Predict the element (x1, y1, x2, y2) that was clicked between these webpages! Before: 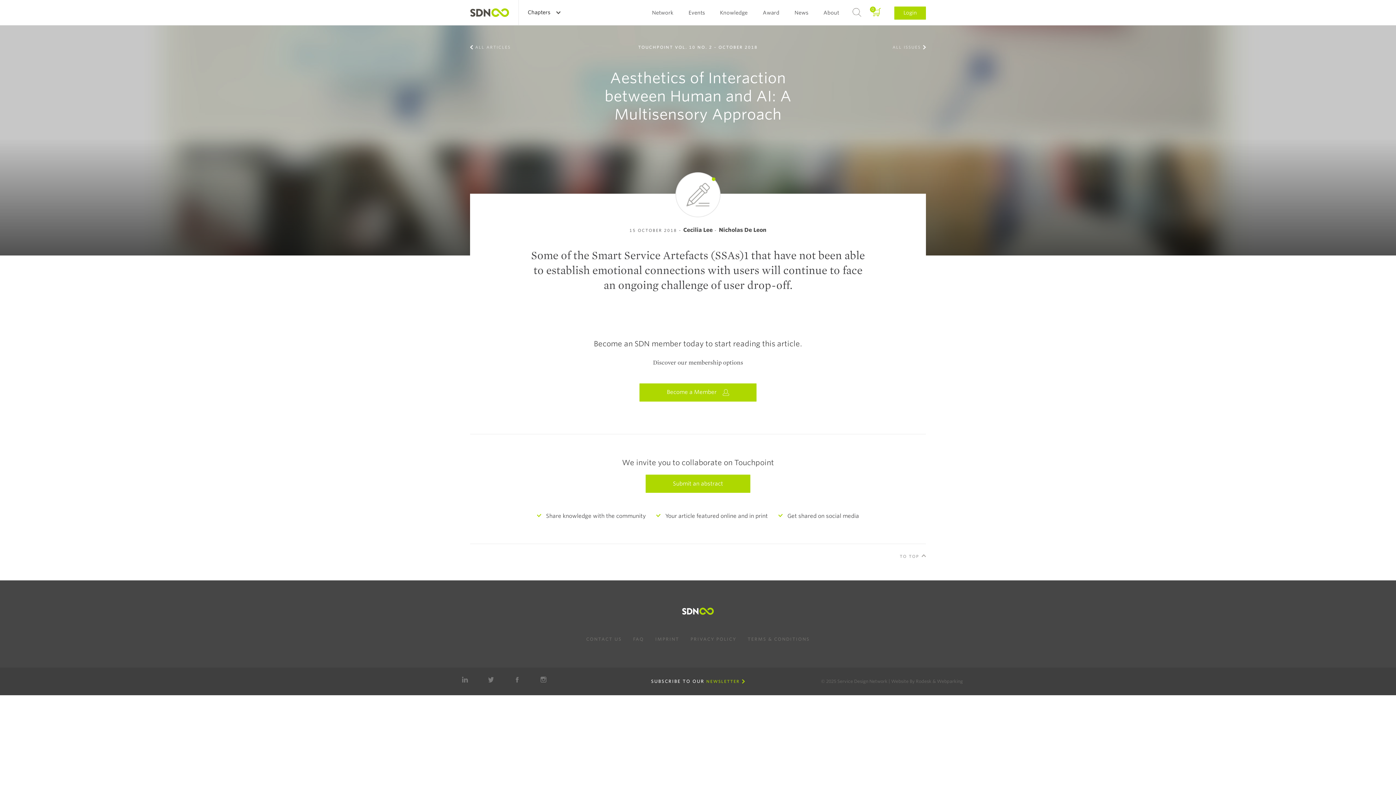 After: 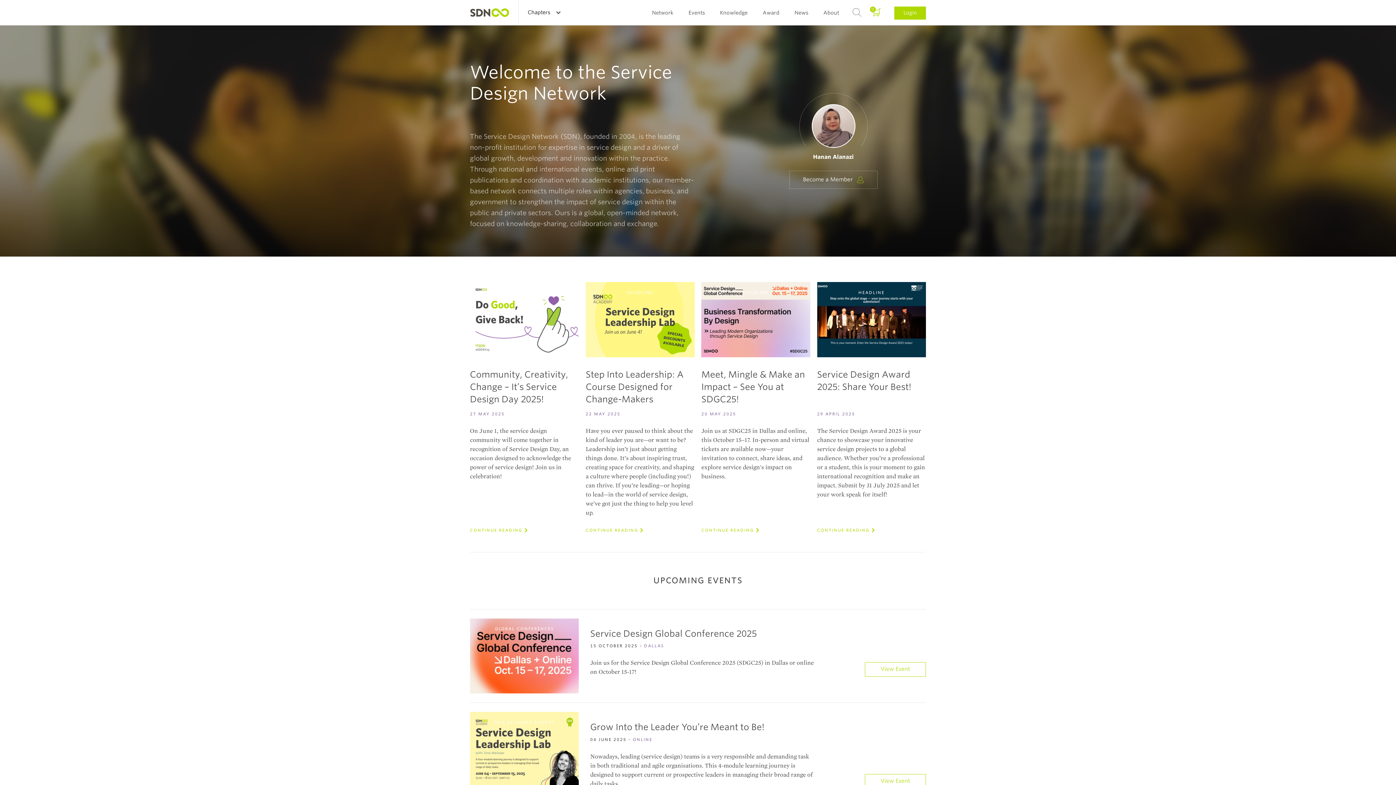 Action: bbox: (470, 0, 509, 13)